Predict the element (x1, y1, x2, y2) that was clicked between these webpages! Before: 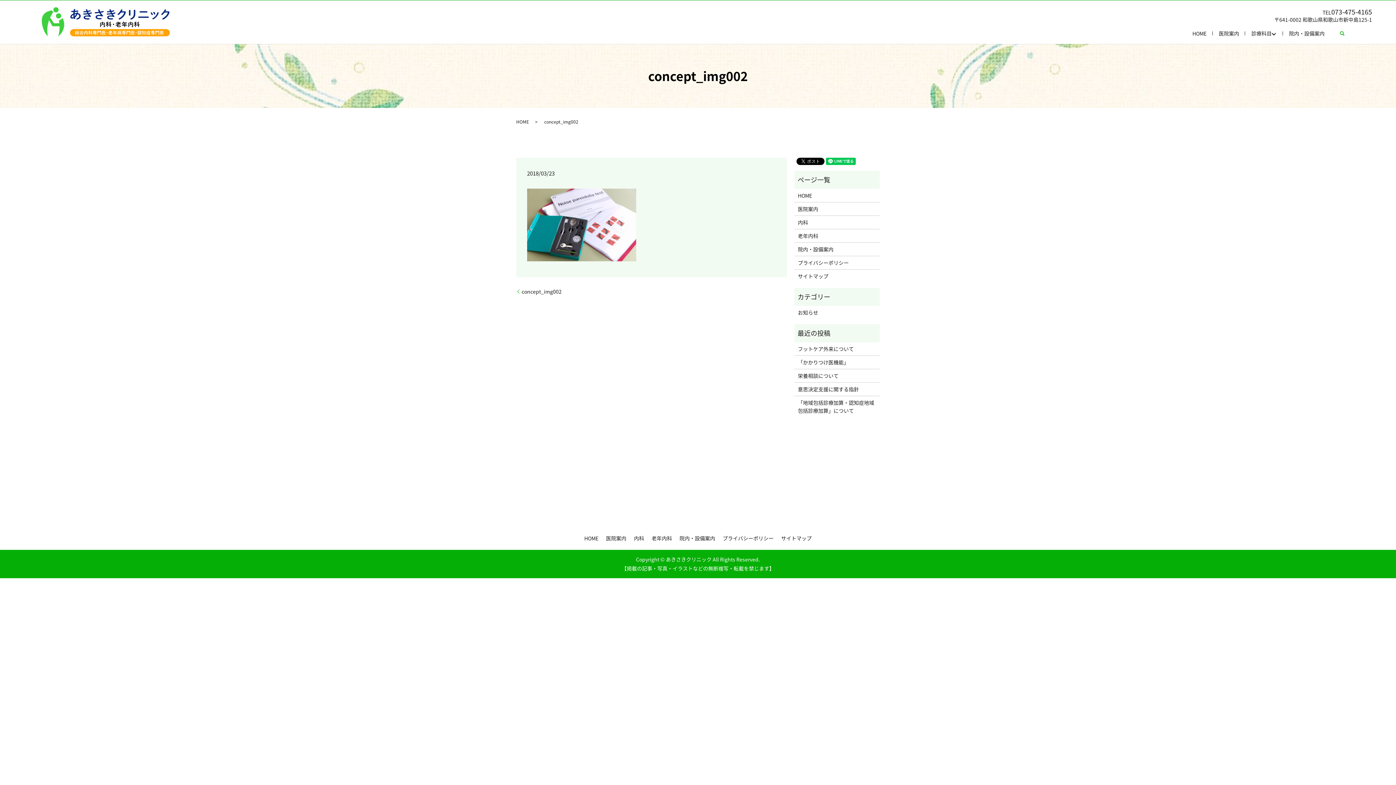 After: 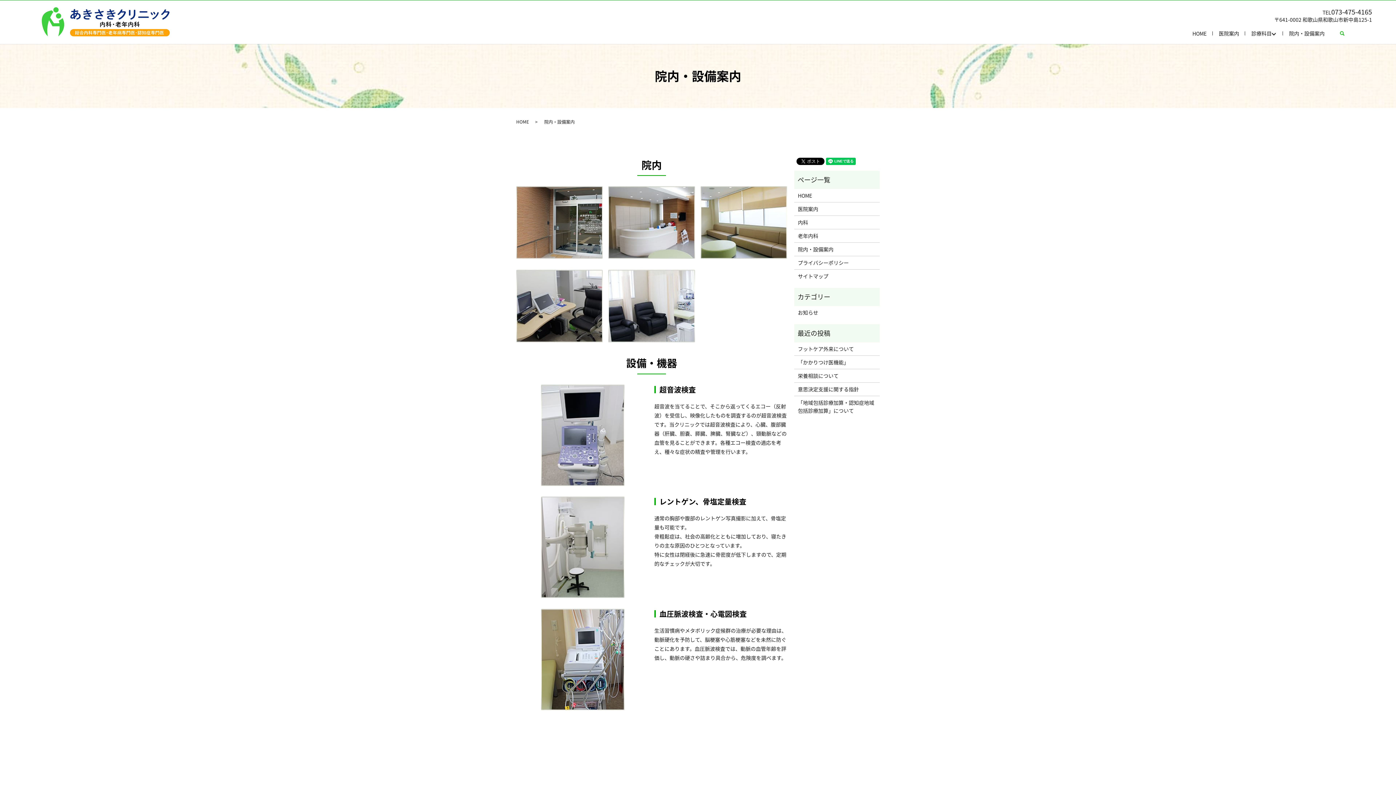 Action: label: 院内・設備案内 bbox: (1289, 28, 1325, 38)